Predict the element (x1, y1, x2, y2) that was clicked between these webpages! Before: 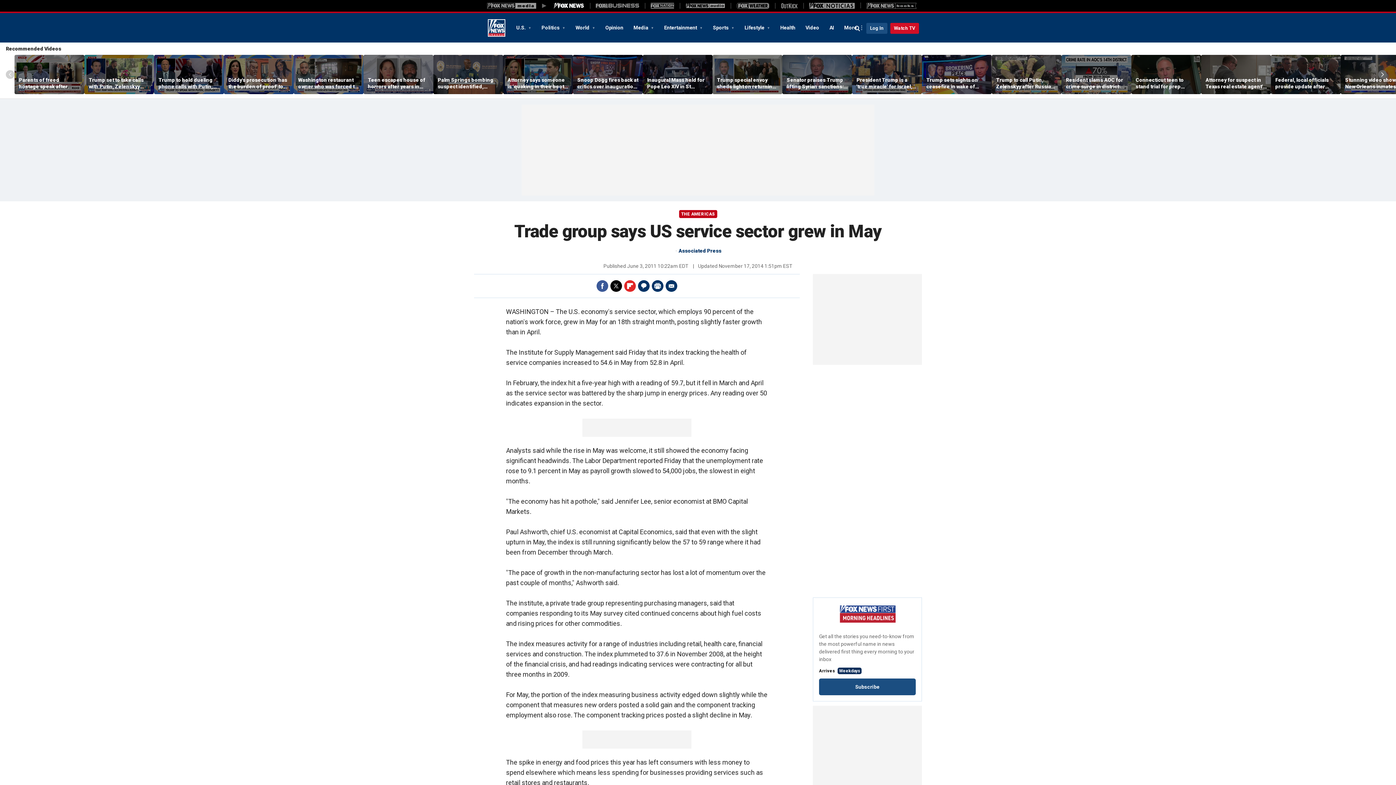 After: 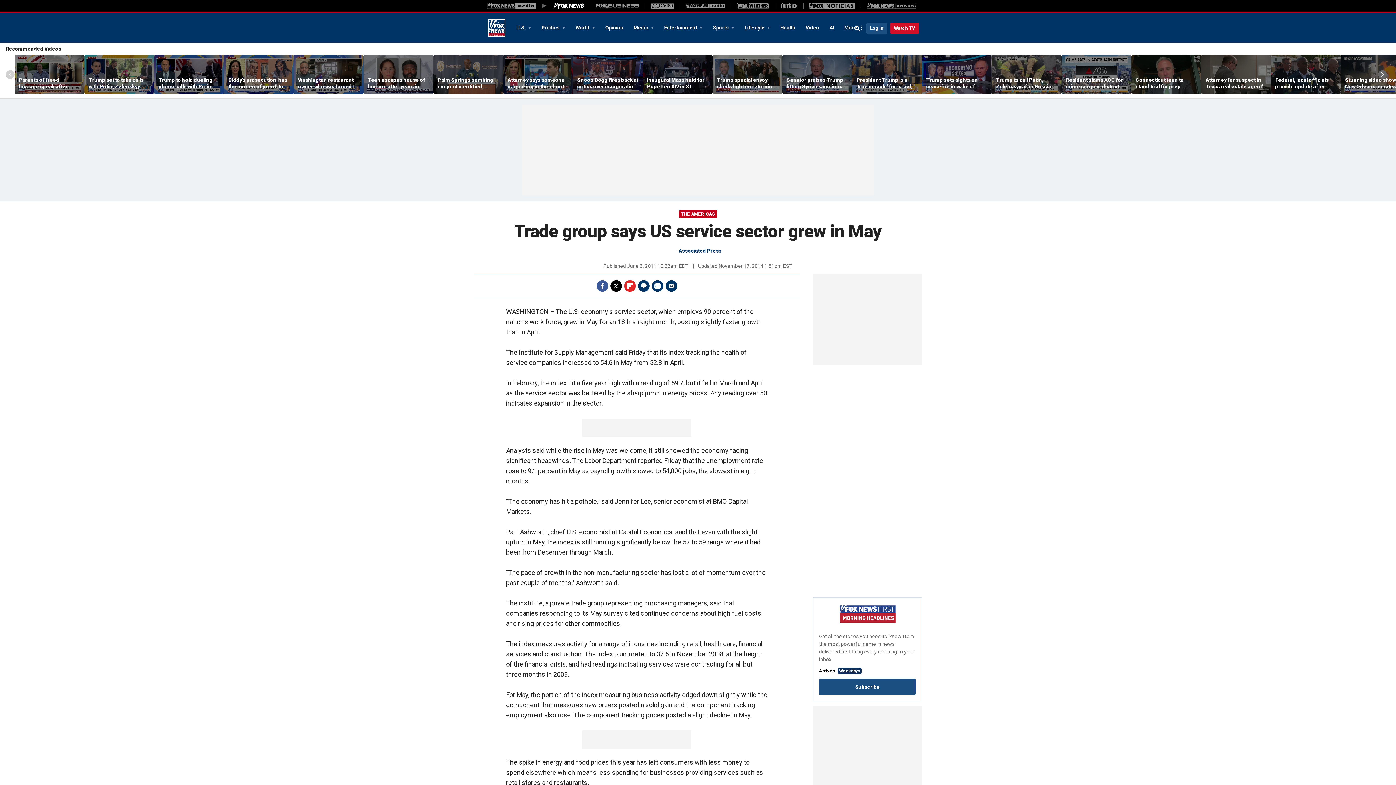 Action: bbox: (610, 280, 622, 292) label: Twitter